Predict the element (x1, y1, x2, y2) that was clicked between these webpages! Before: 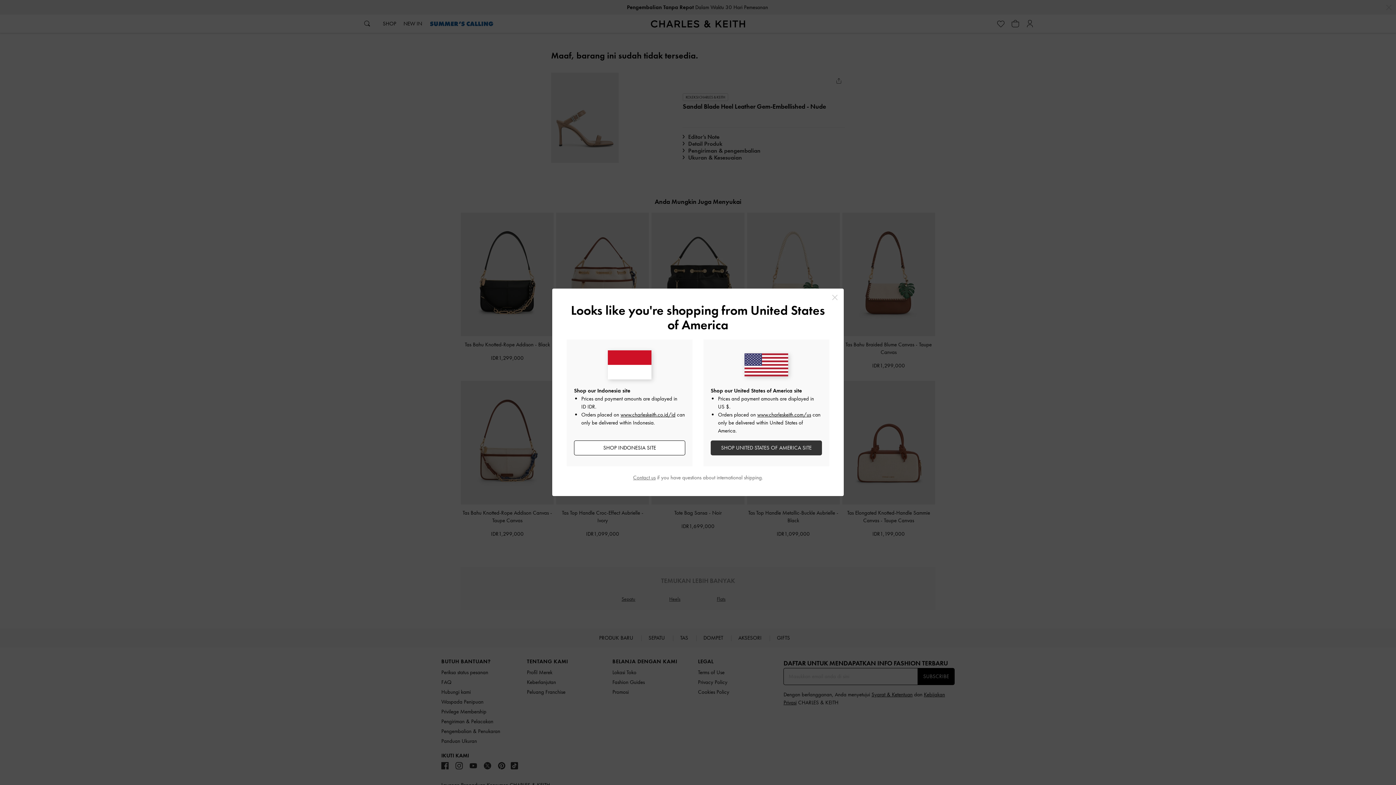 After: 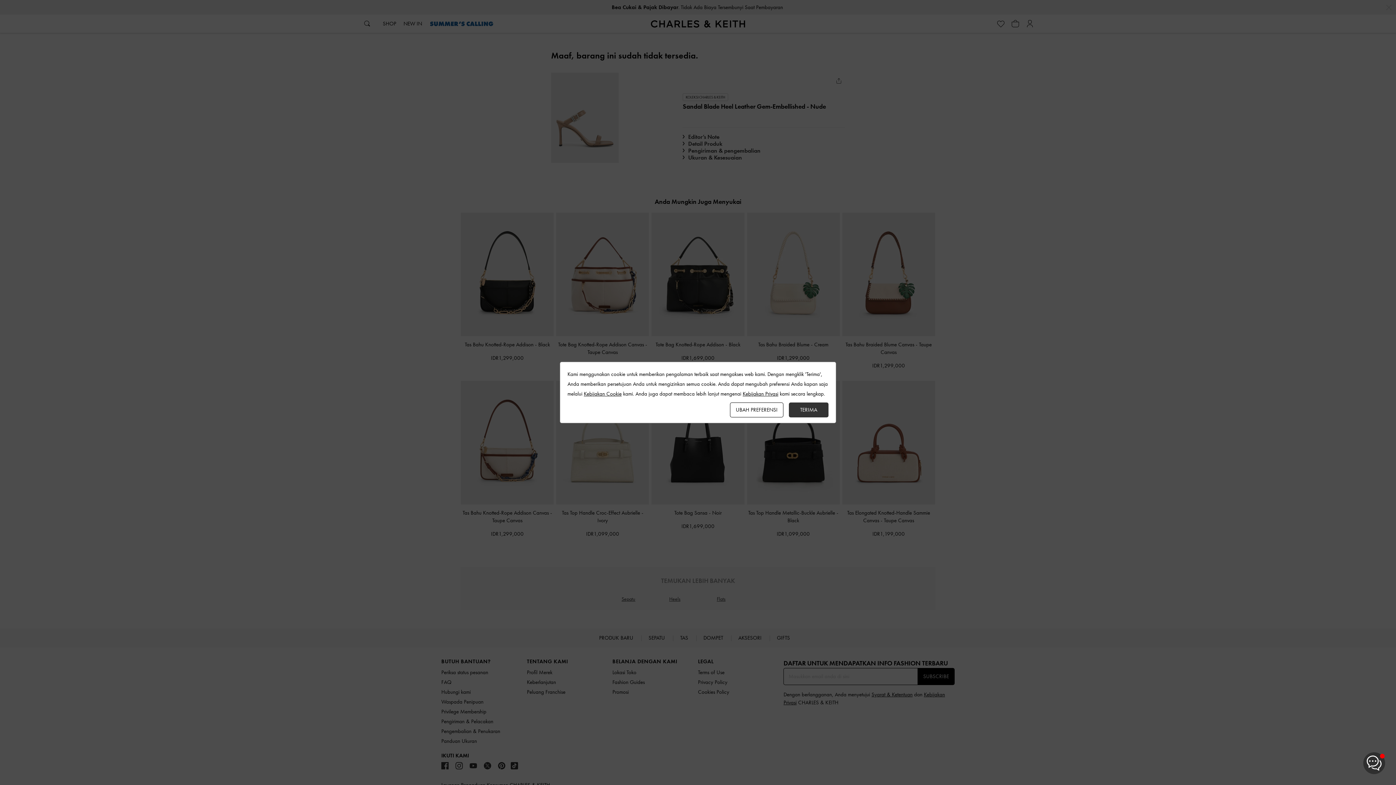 Action: bbox: (574, 440, 685, 455) label: SHOP INDONESIA SITE